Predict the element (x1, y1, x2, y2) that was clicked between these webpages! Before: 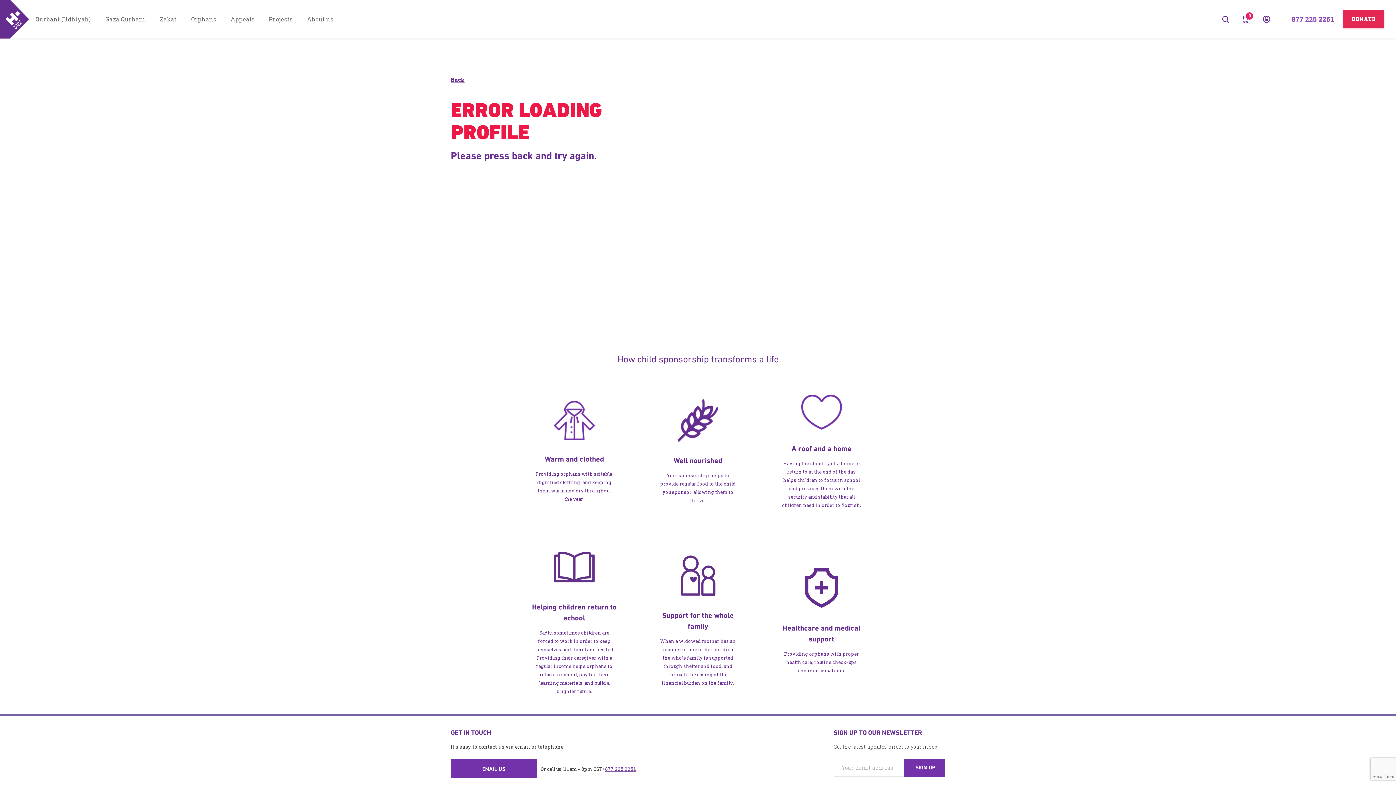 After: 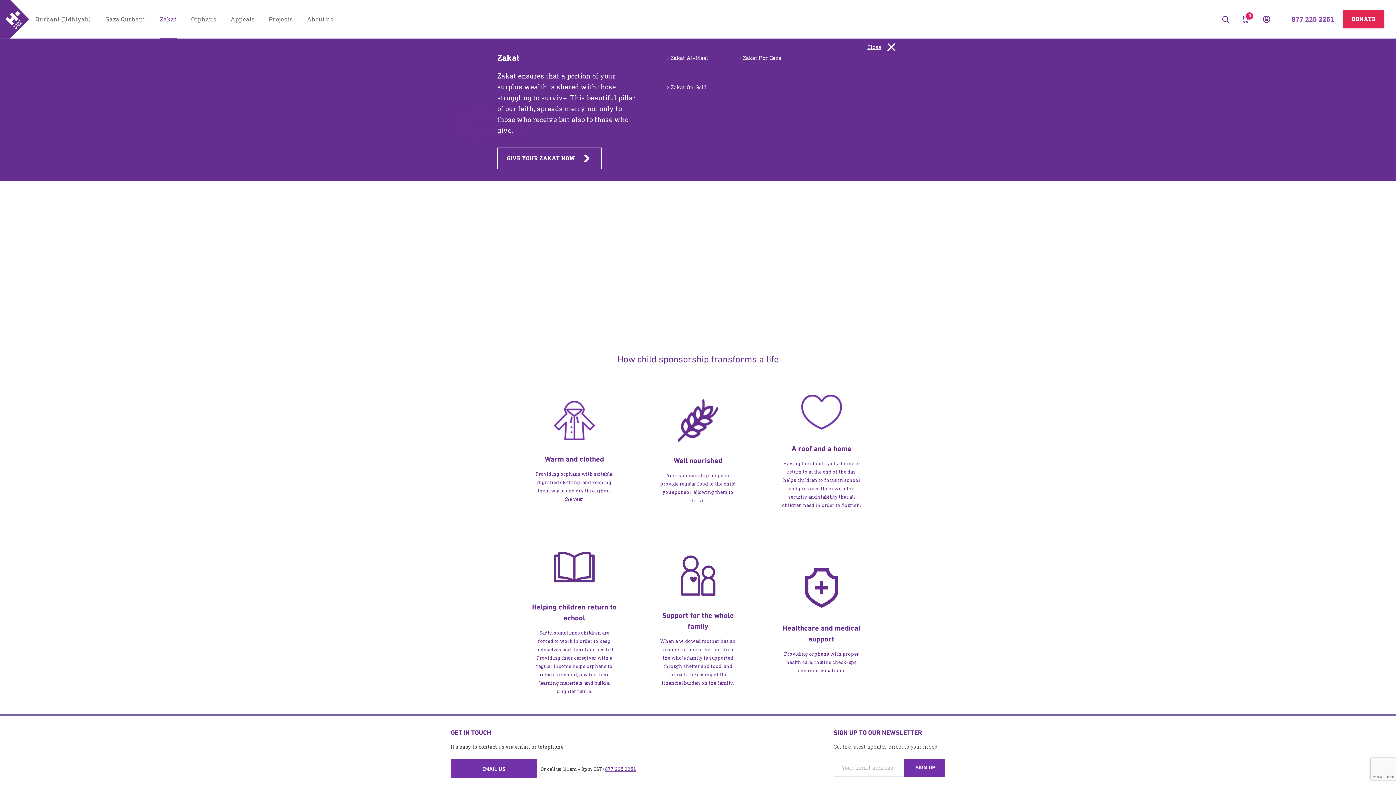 Action: bbox: (159, 0, 176, 38) label: Zakat